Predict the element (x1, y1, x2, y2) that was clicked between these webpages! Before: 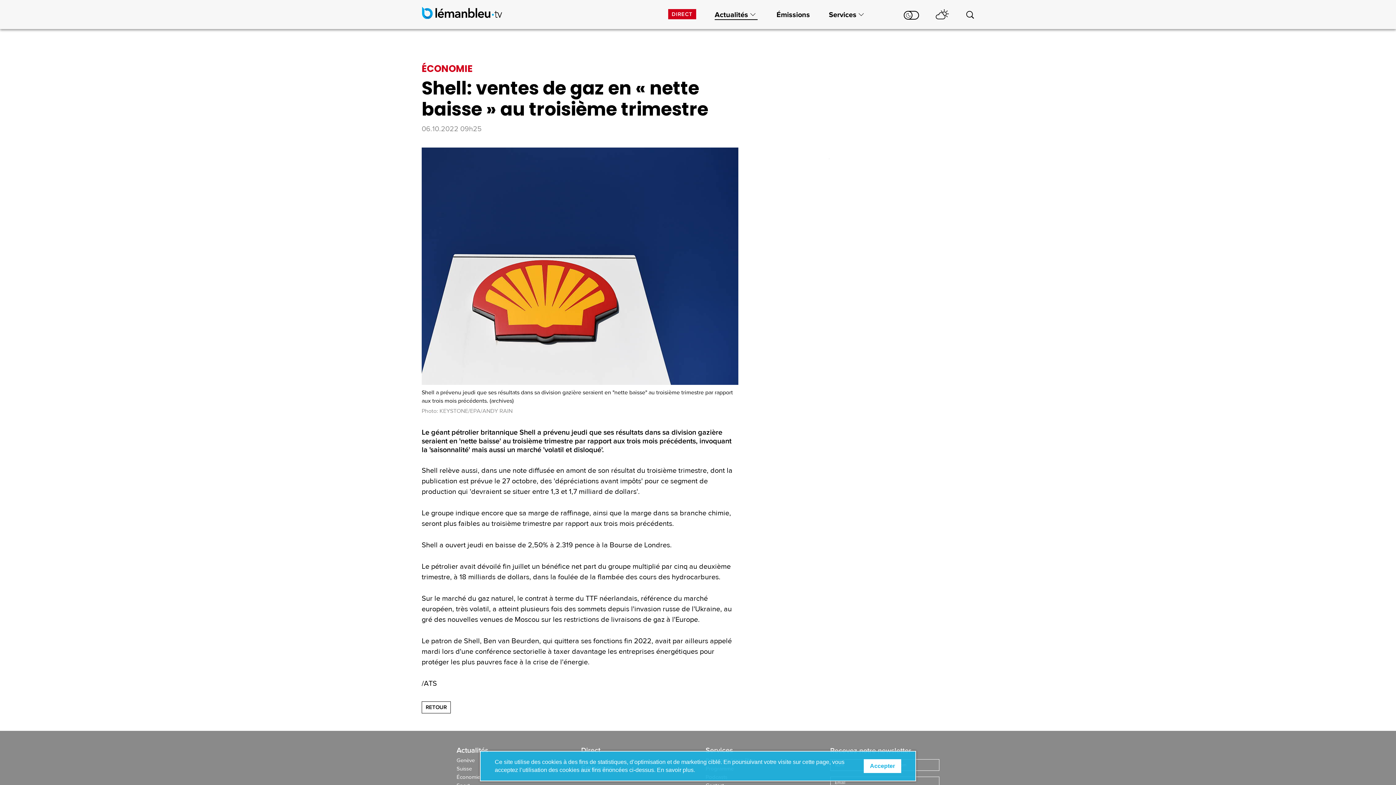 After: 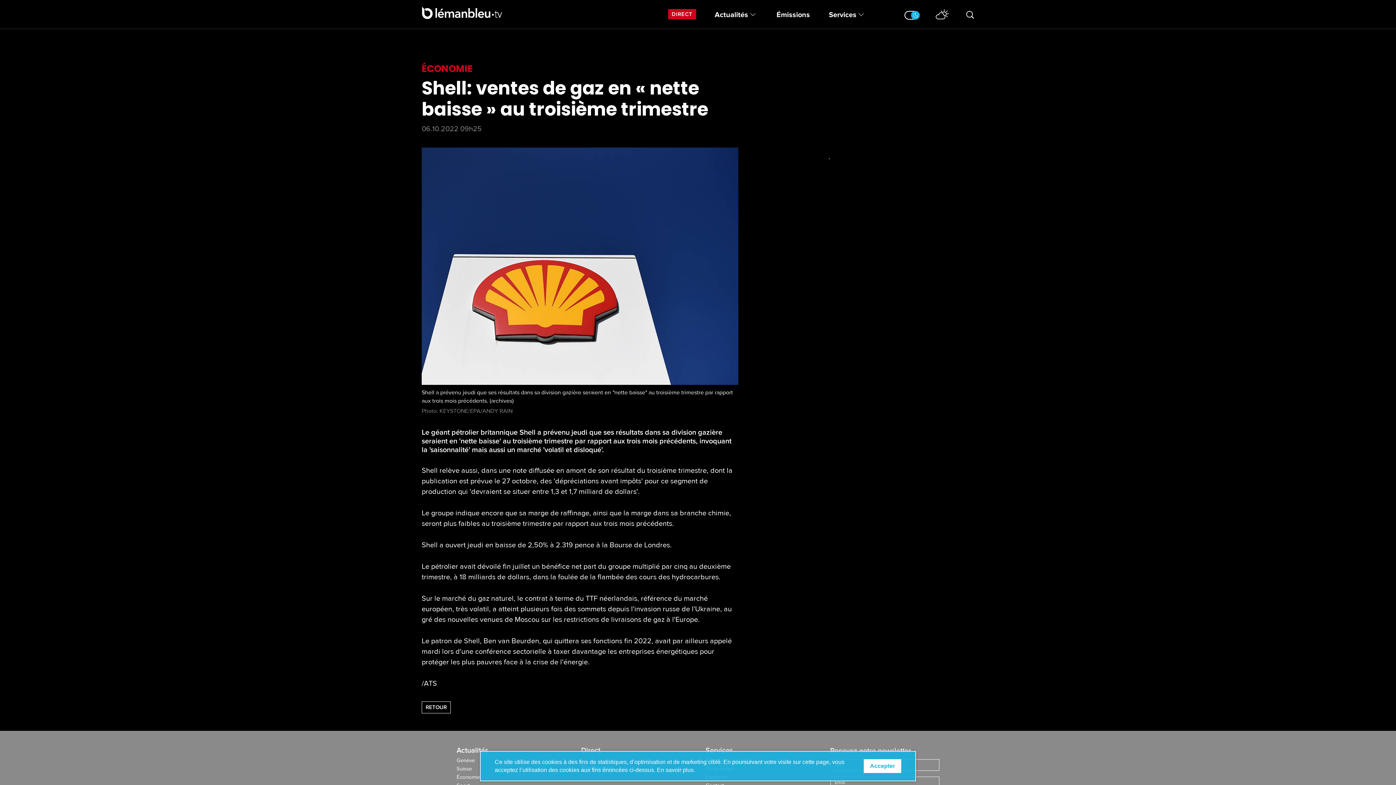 Action: bbox: (904, 10, 919, 19)